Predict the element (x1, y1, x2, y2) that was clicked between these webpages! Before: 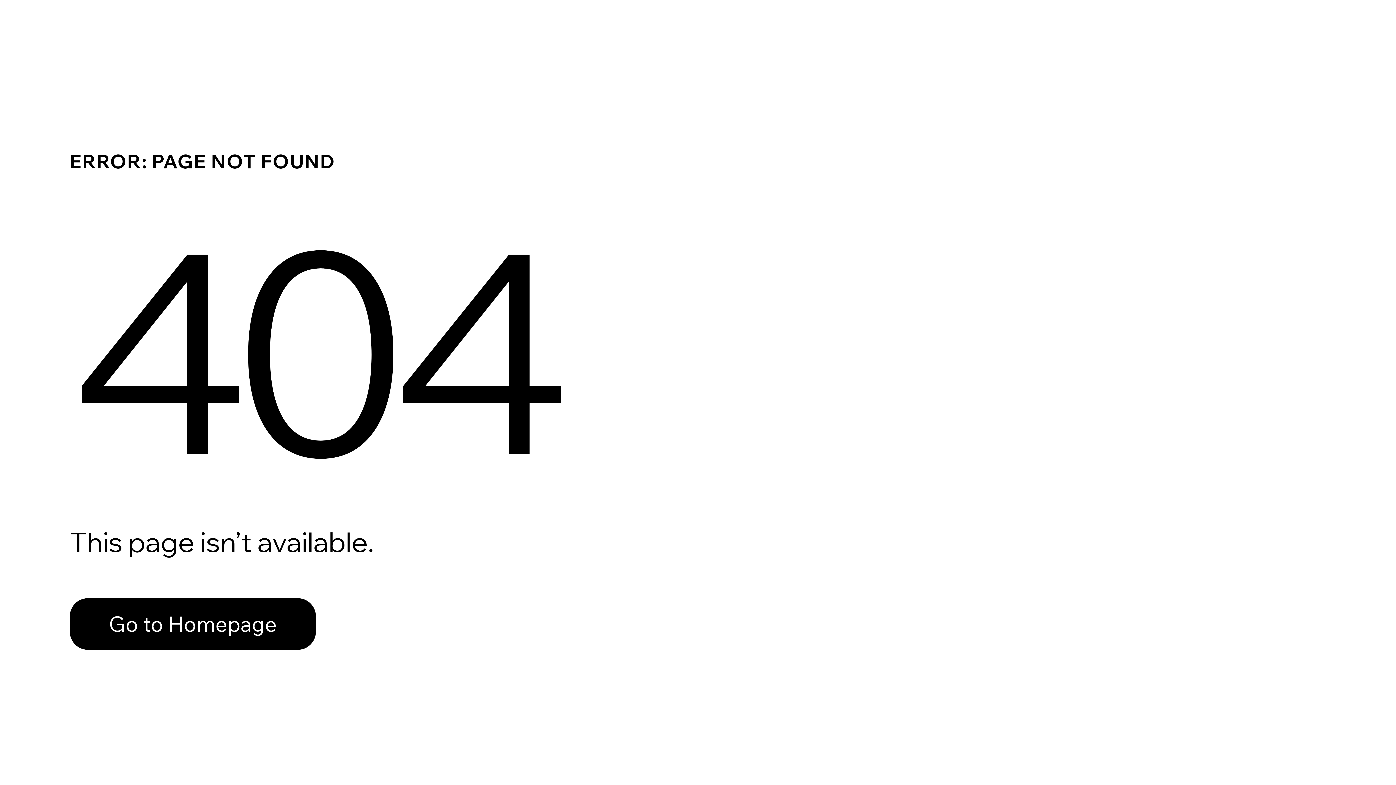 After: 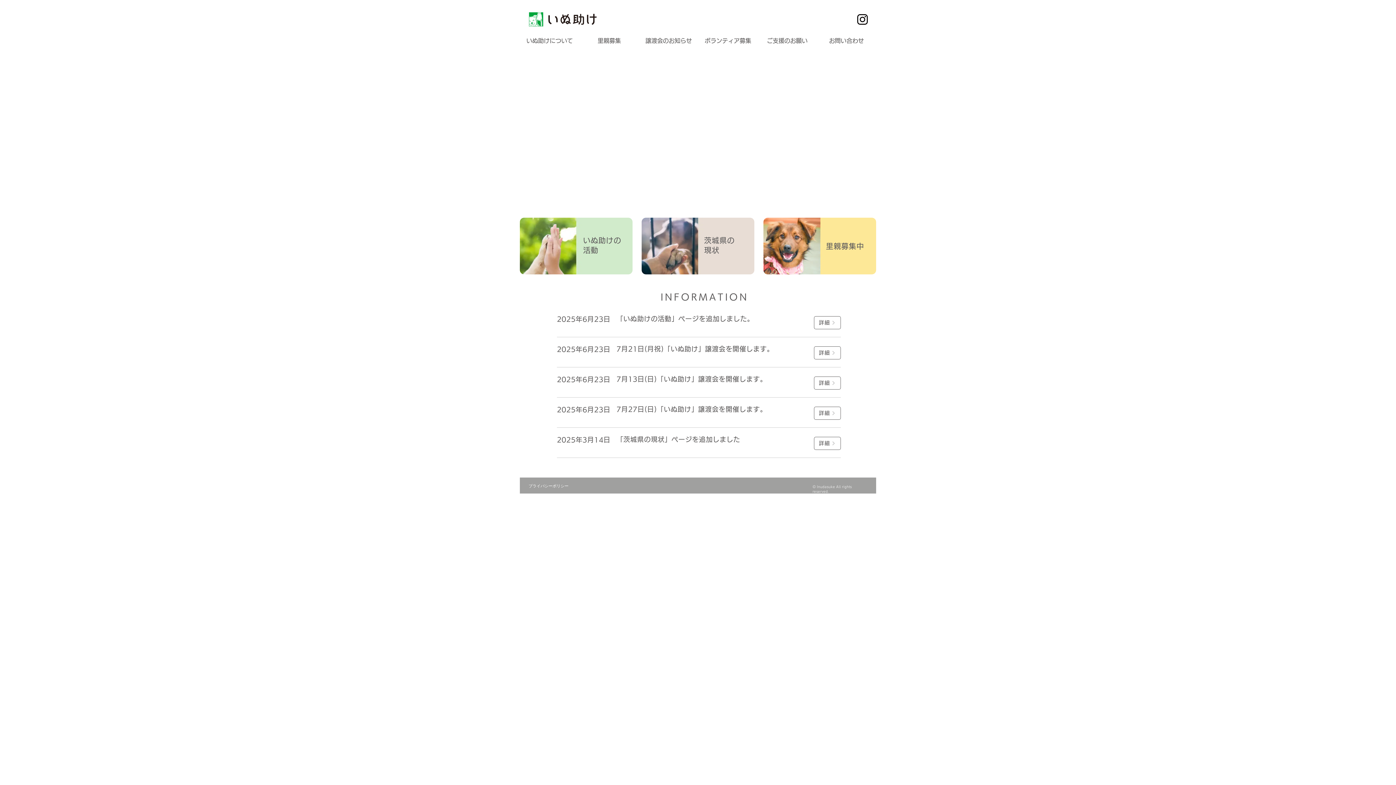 Action: label: Go to Homepage bbox: (69, 598, 316, 650)